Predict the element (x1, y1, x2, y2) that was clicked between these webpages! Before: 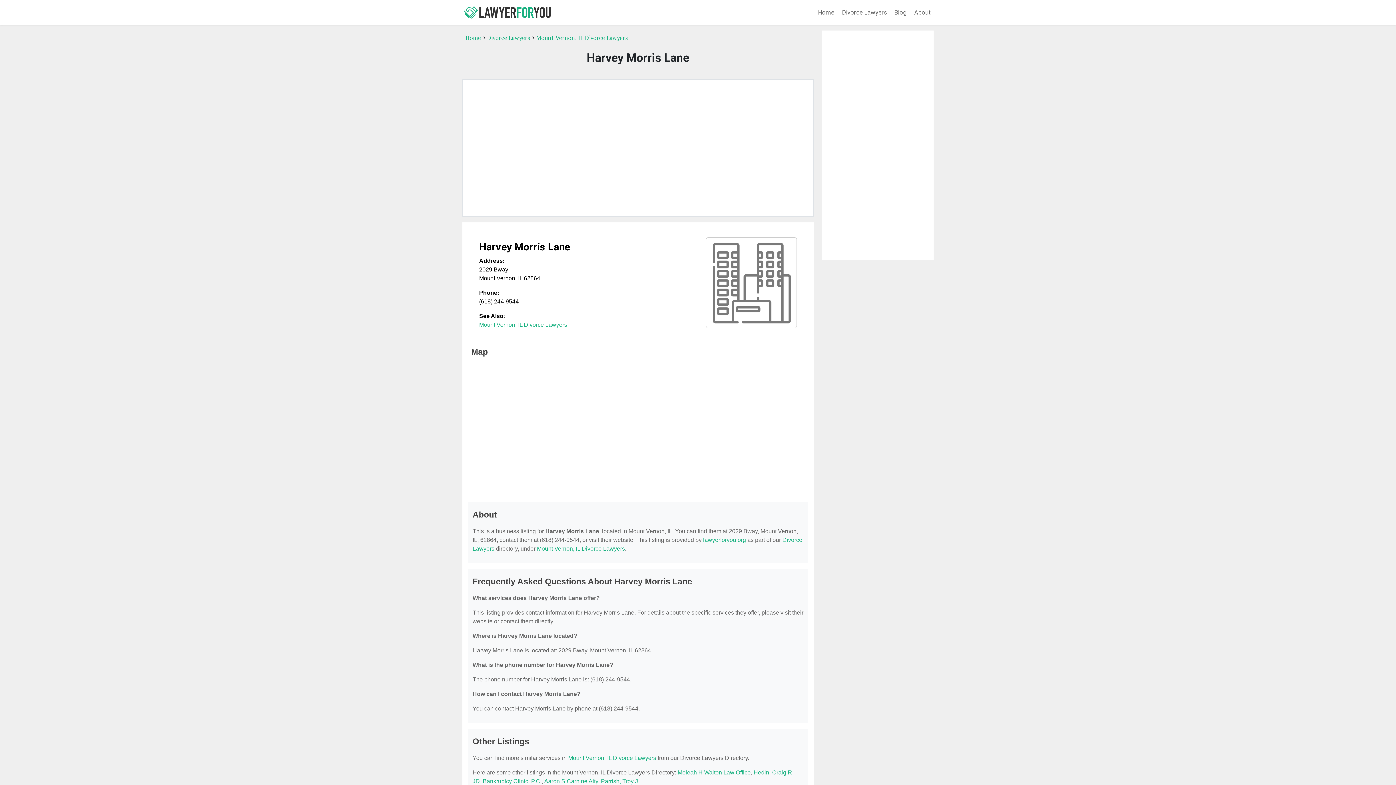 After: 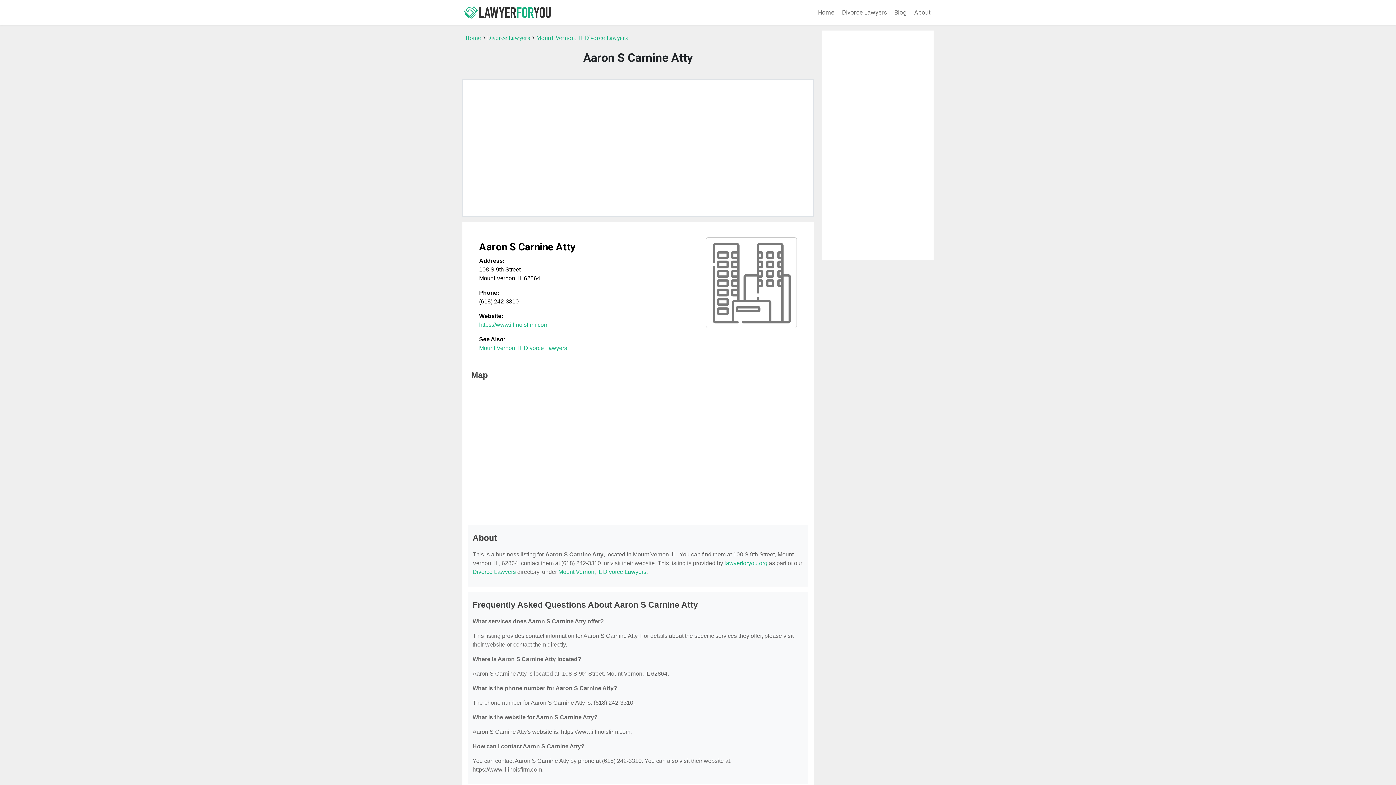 Action: bbox: (544, 778, 598, 784) label: Aaron S Carnine Atty